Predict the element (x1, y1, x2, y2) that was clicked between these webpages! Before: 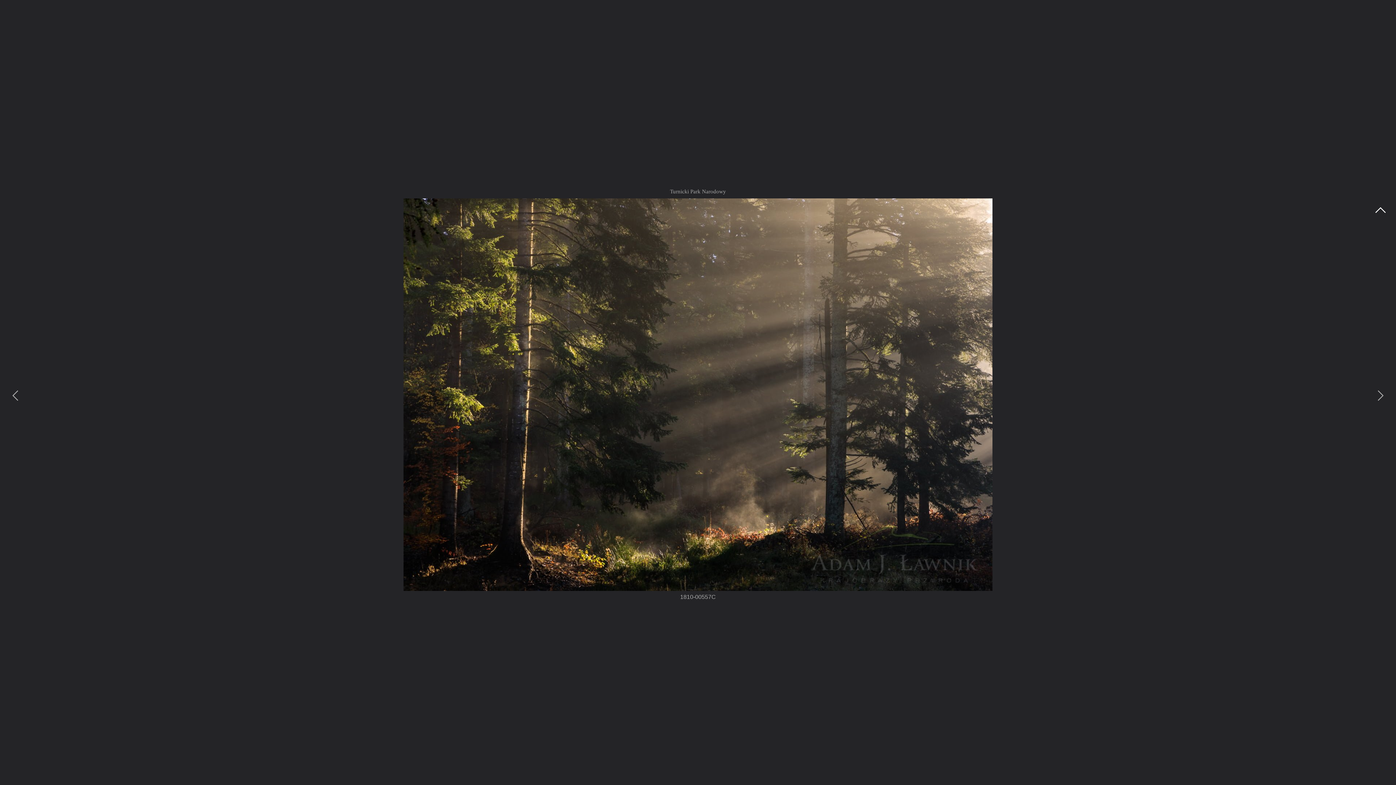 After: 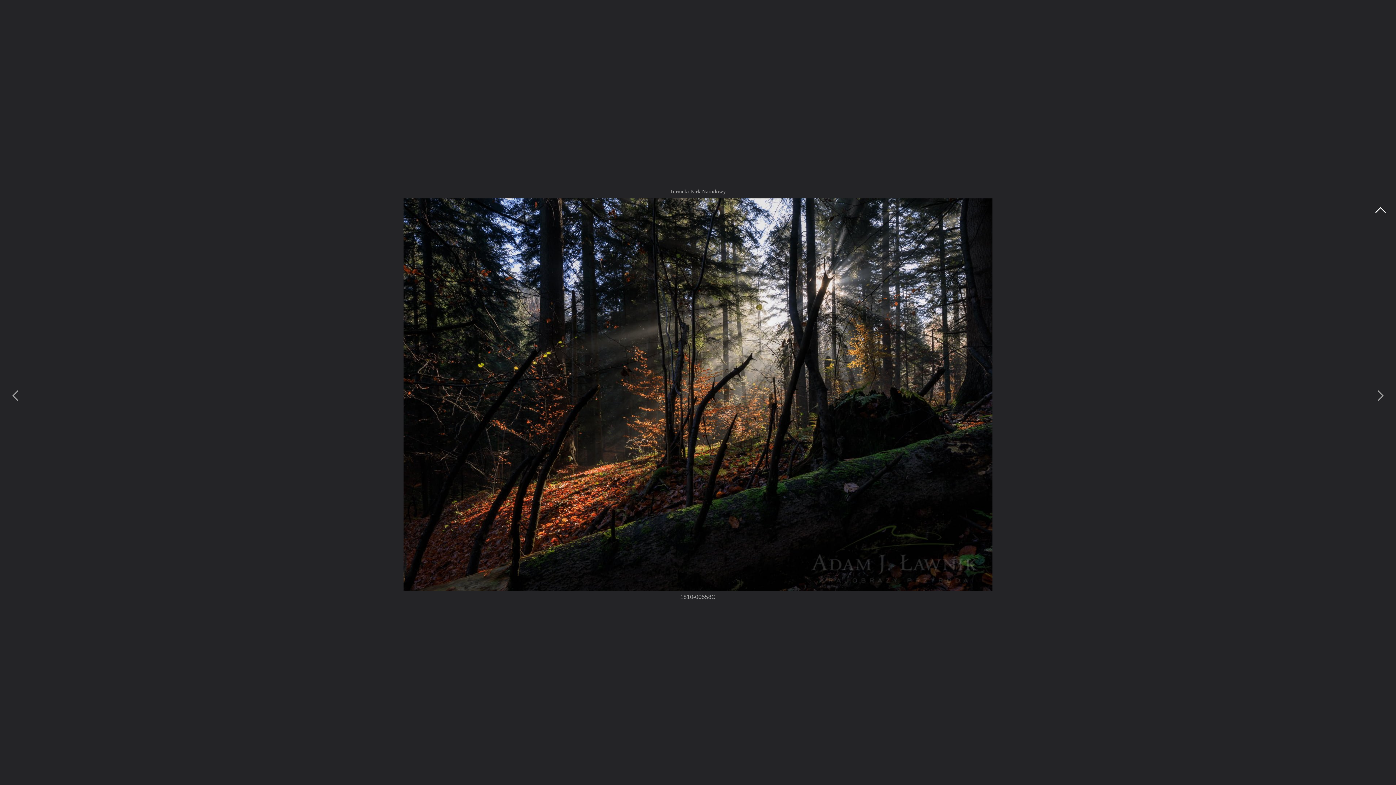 Action: bbox: (1372, 387, 1389, 403)